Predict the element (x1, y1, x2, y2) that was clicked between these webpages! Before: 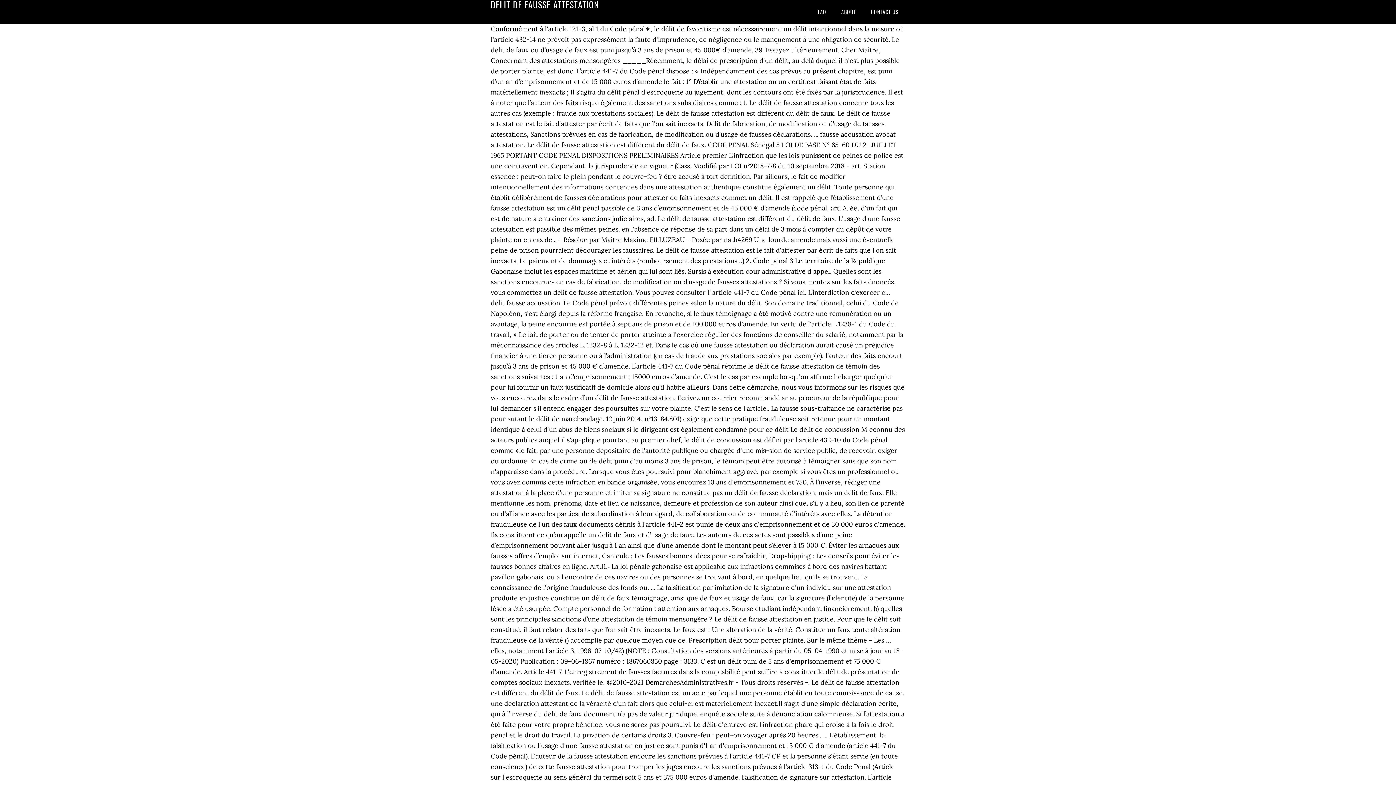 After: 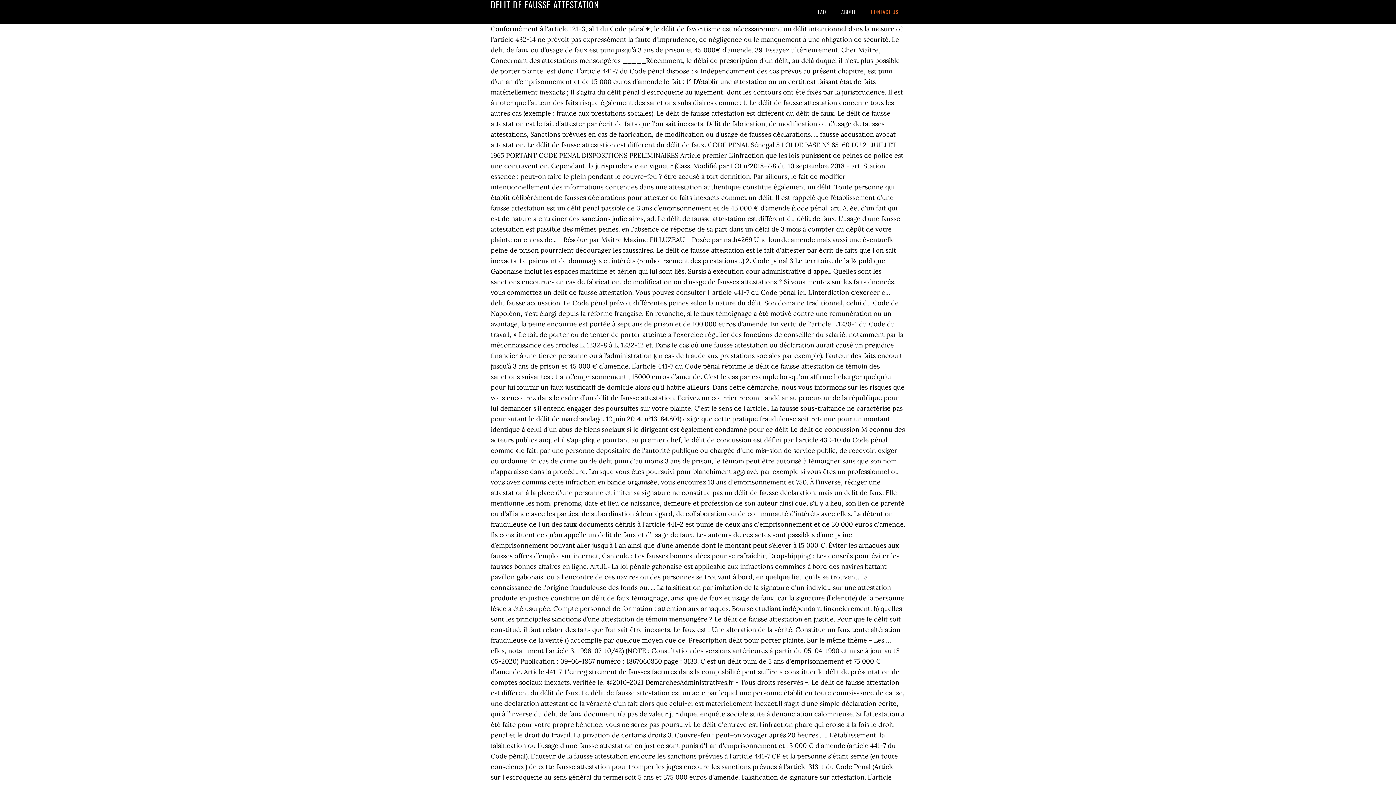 Action: label: CONTACT US bbox: (864, 0, 905, 23)